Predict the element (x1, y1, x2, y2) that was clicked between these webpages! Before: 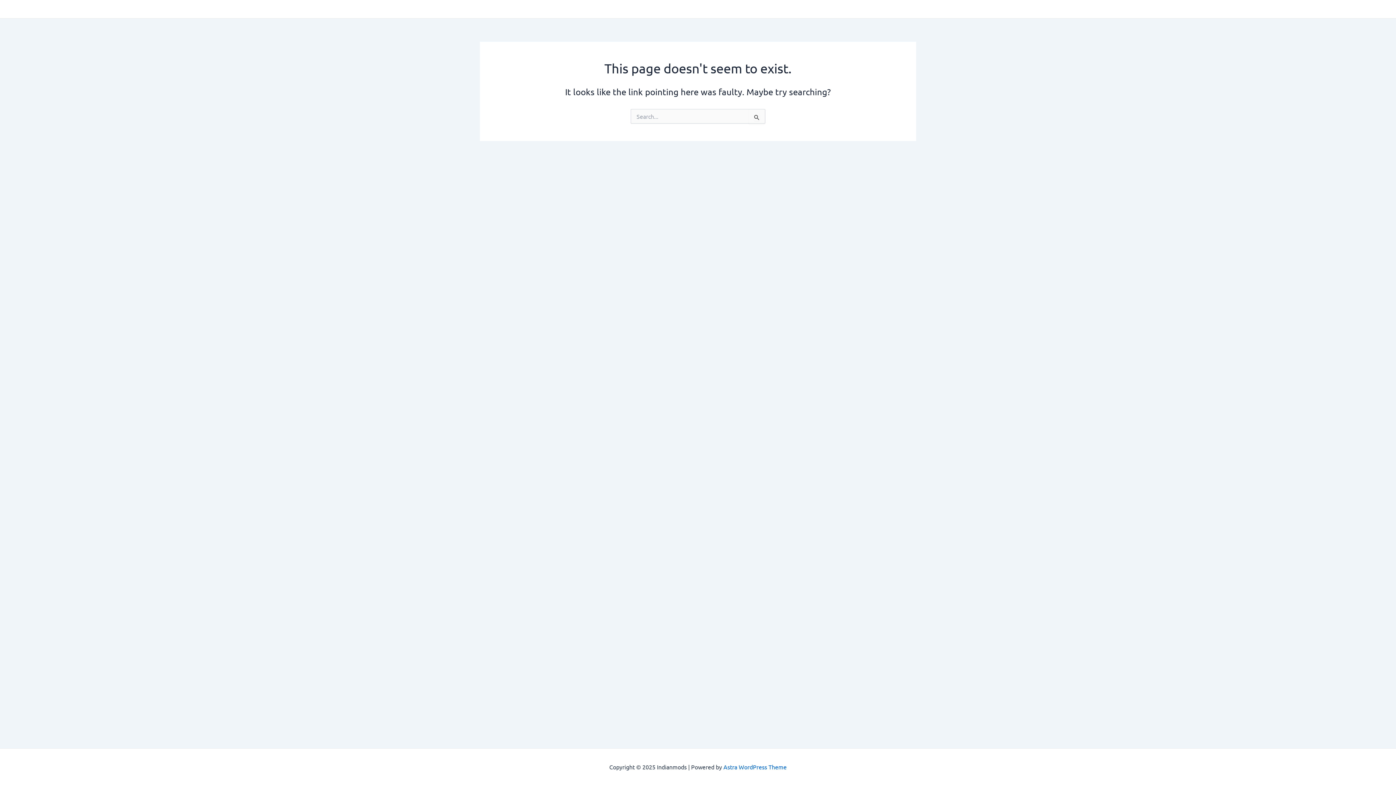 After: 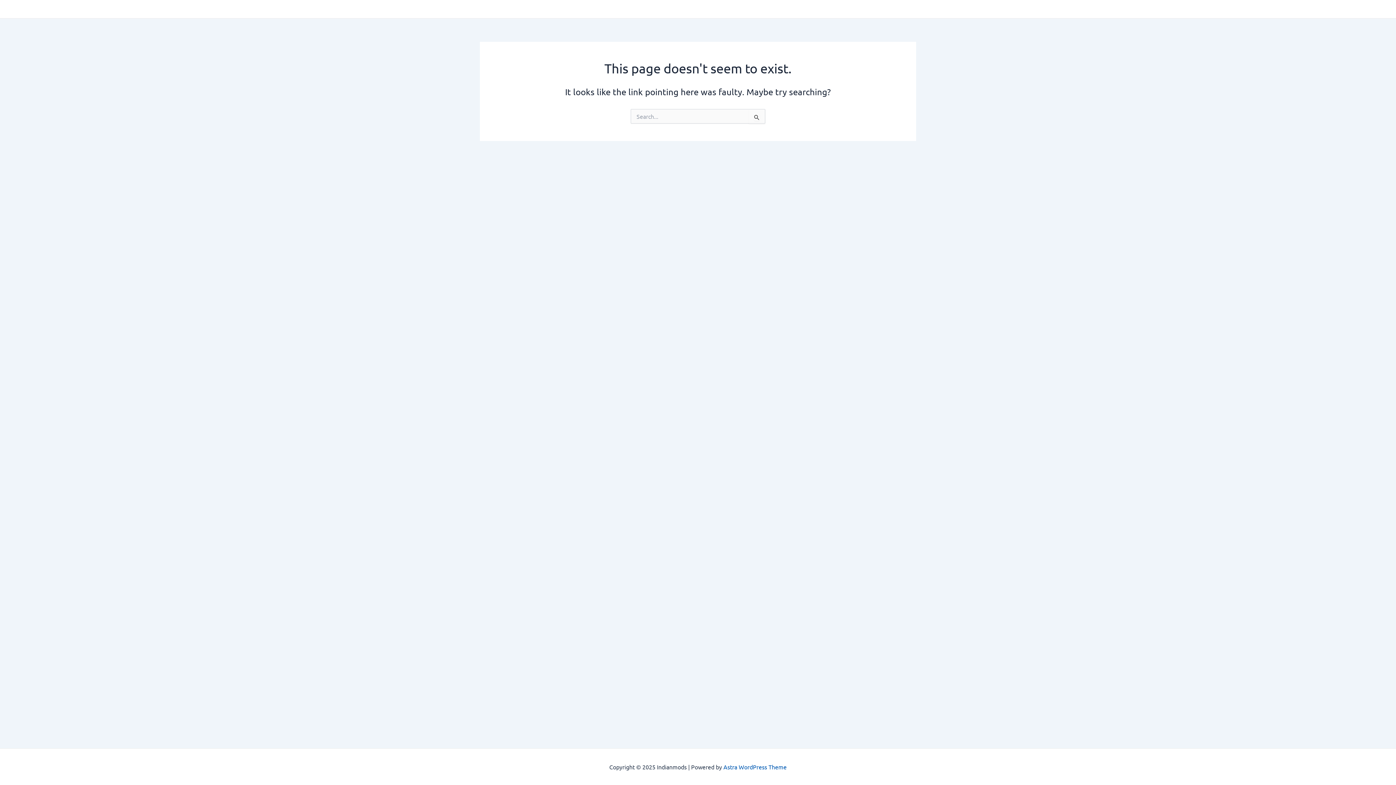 Action: bbox: (723, 763, 786, 770) label: Astra WordPress Theme